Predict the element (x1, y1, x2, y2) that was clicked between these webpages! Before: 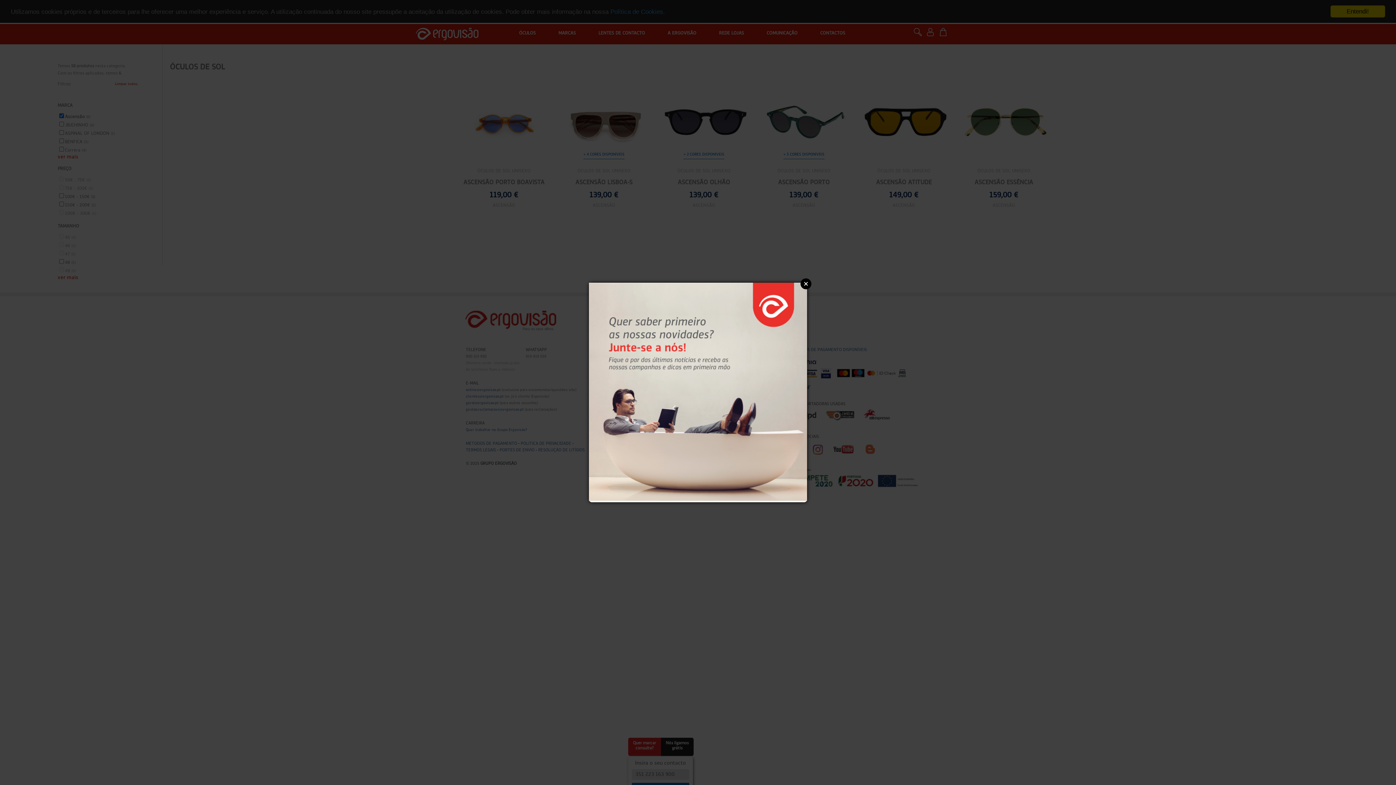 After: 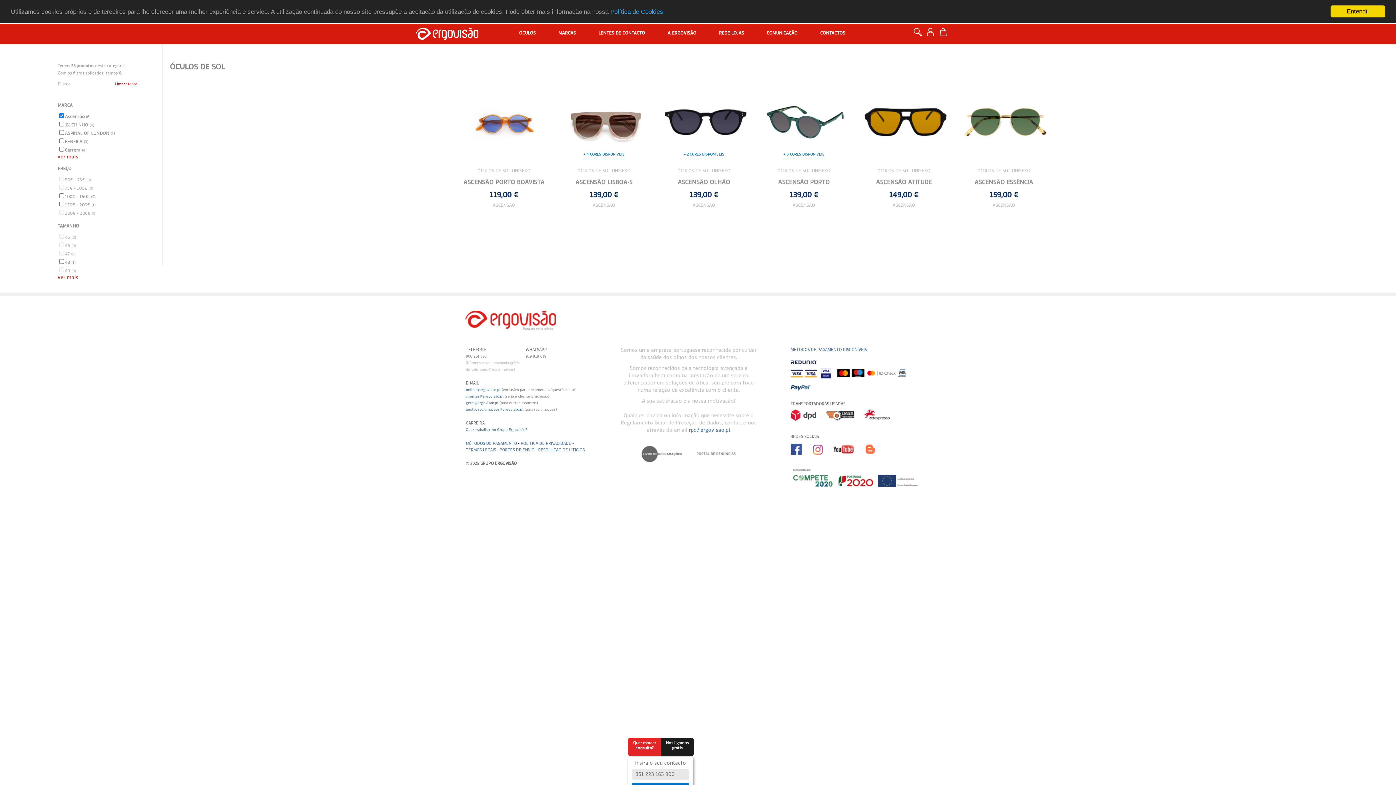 Action: bbox: (588, 496, 807, 502)